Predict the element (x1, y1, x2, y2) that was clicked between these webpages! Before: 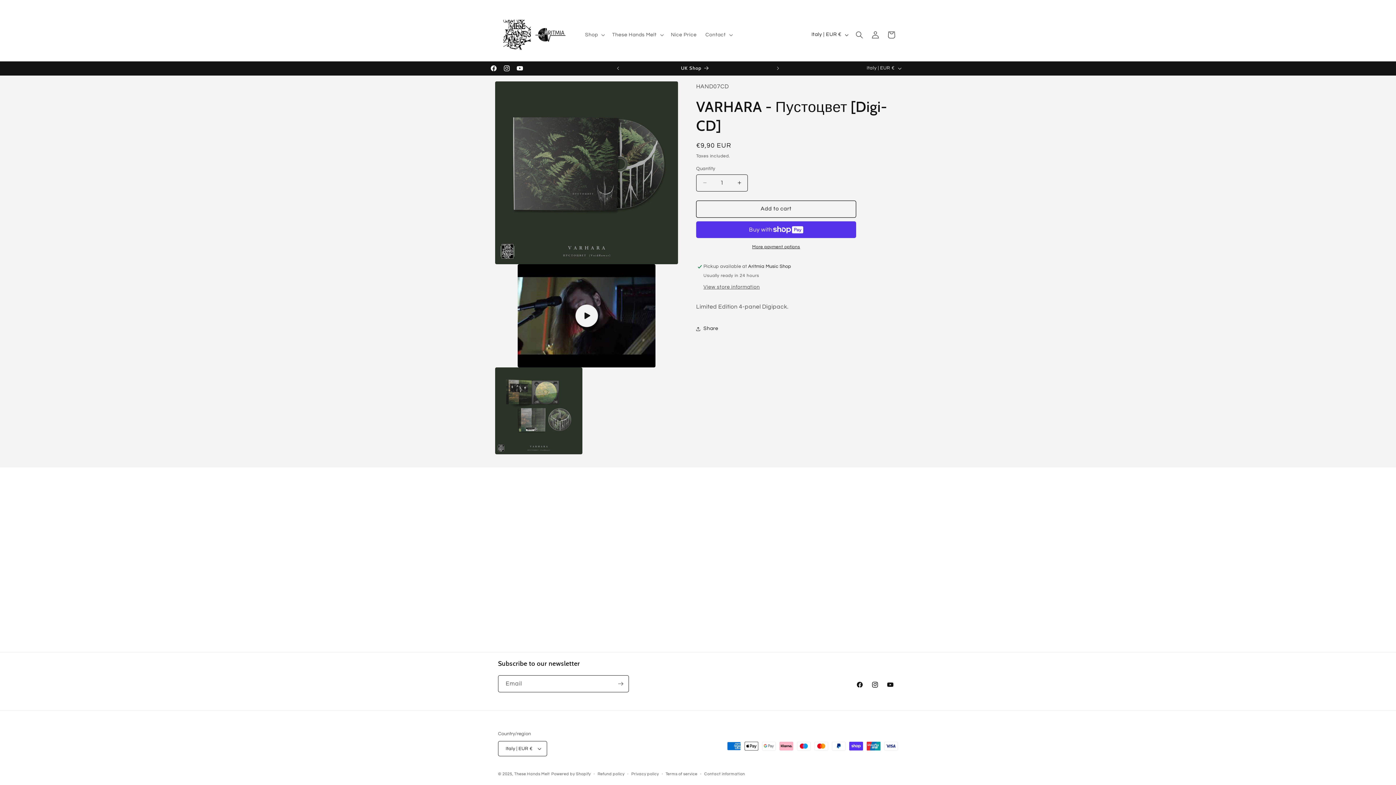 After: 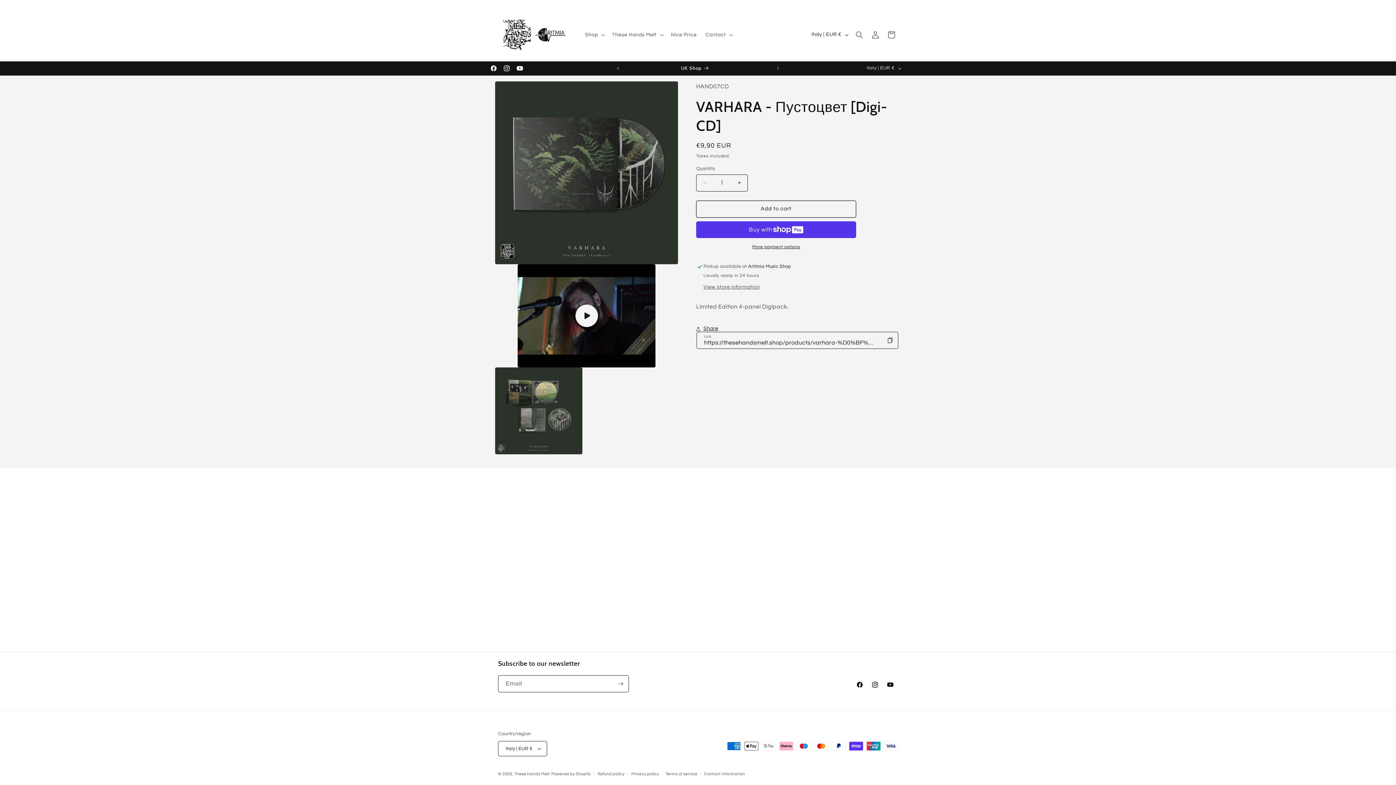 Action: label: Share bbox: (696, 320, 718, 336)